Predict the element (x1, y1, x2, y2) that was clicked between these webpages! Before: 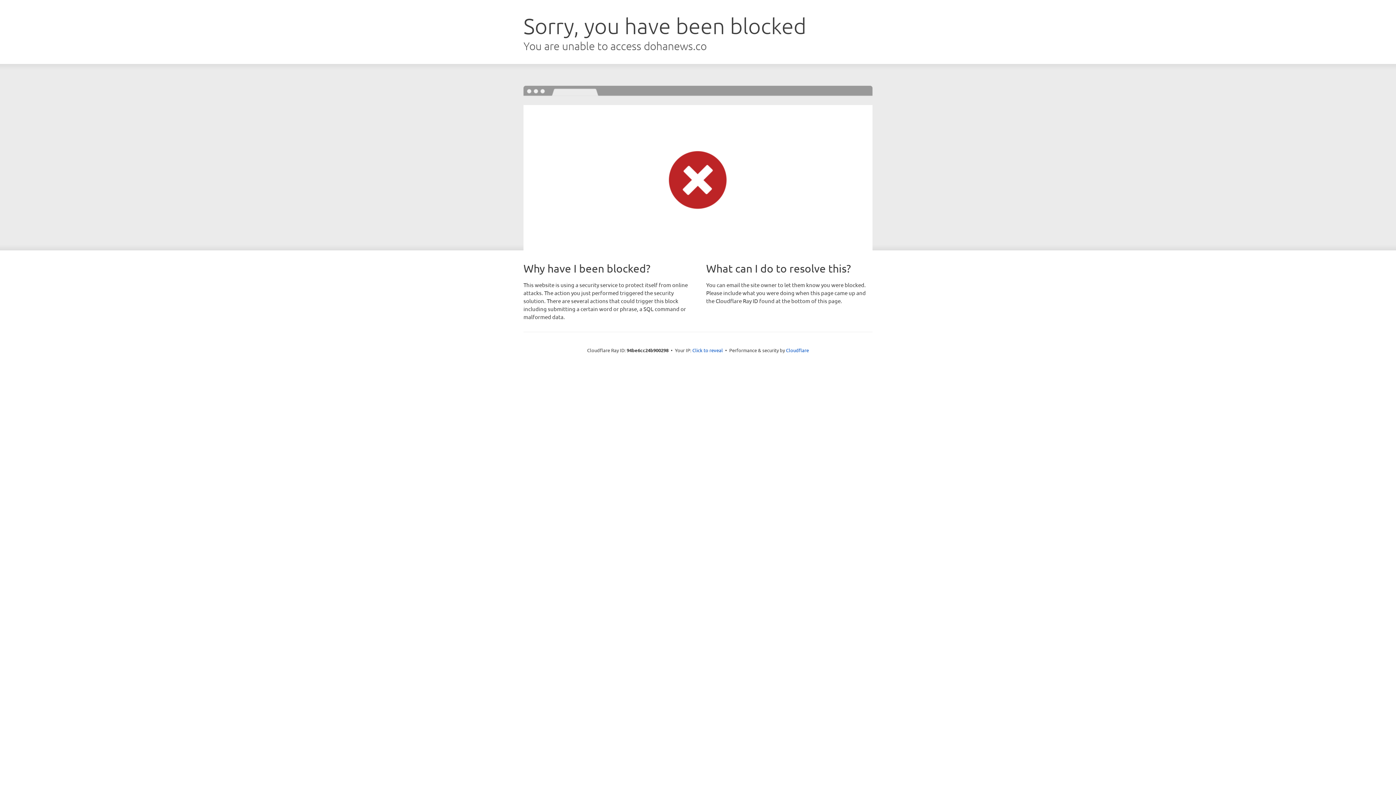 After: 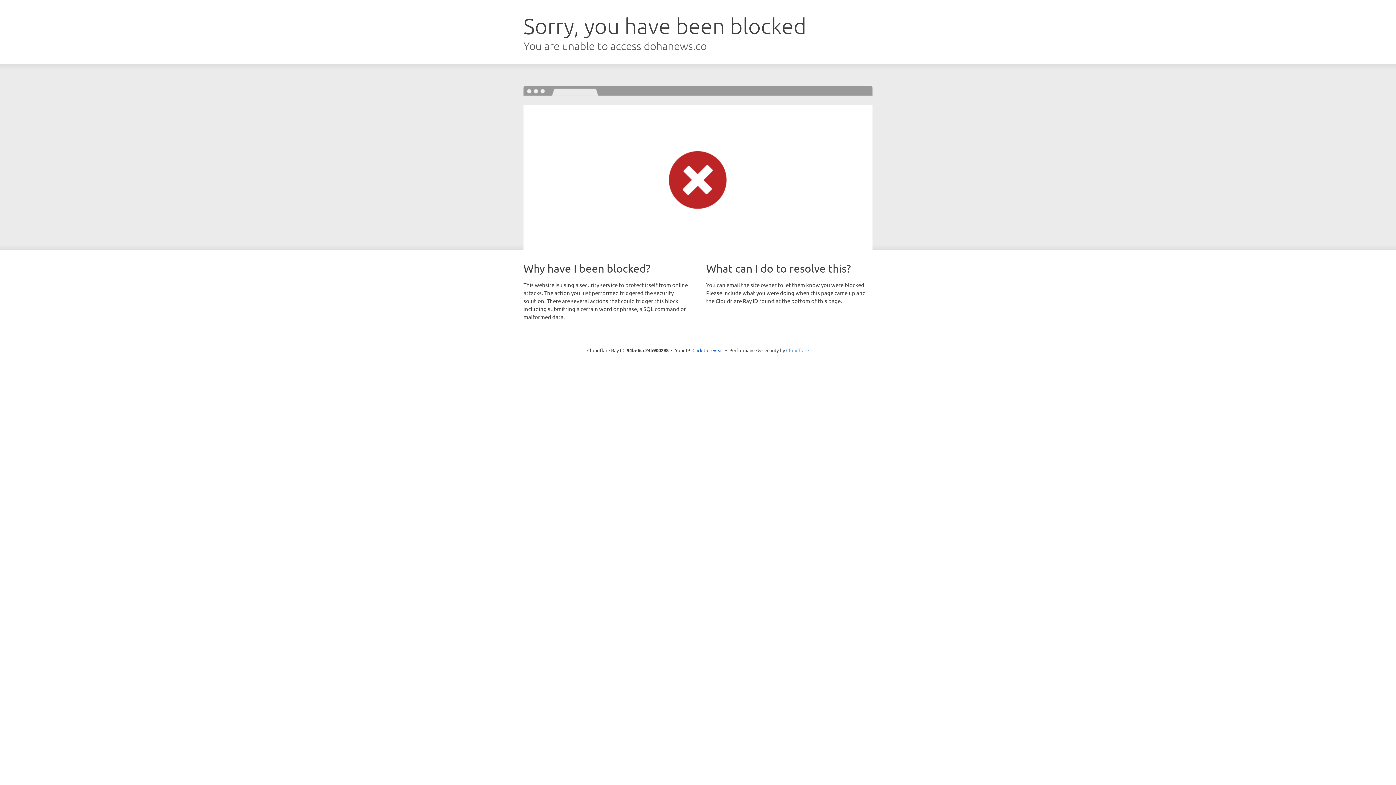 Action: label: Cloudflare bbox: (786, 347, 809, 353)